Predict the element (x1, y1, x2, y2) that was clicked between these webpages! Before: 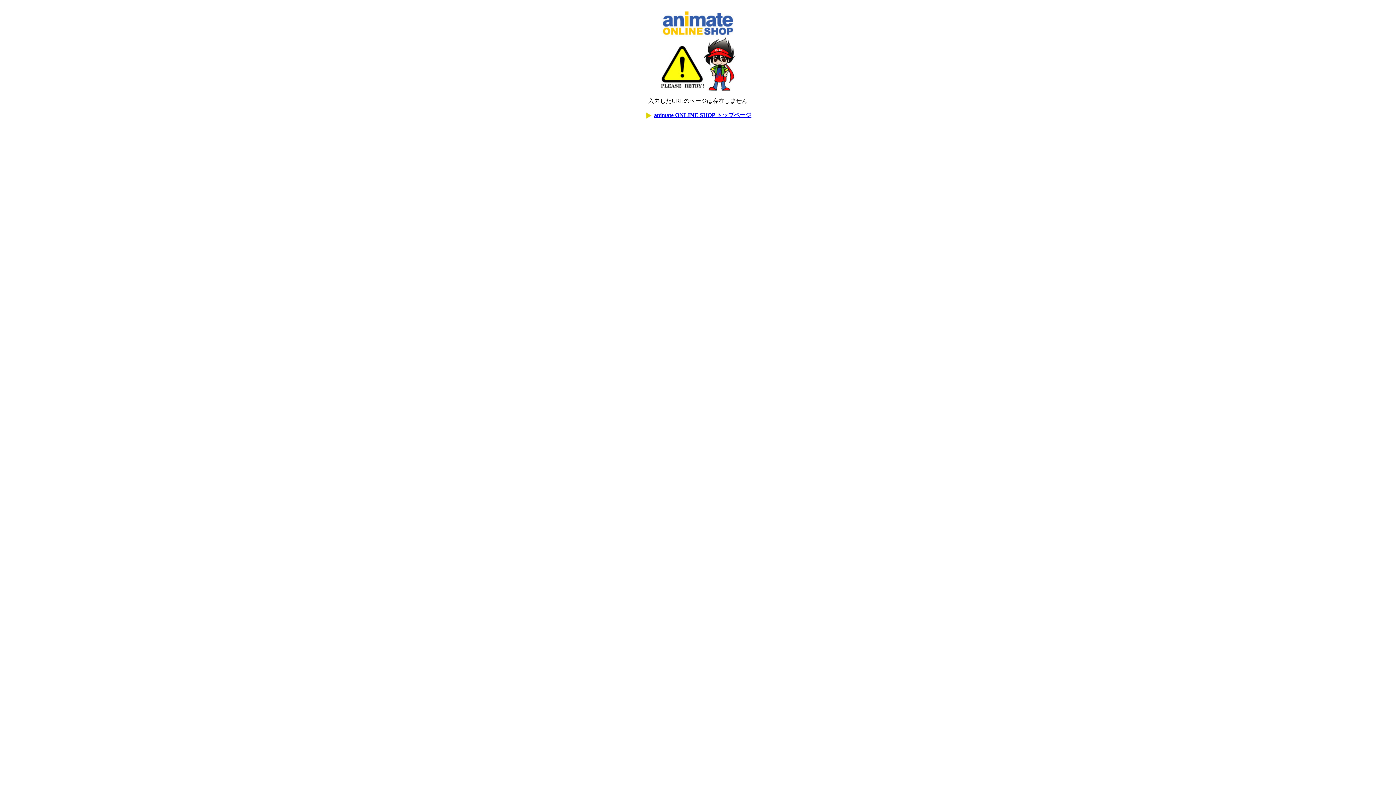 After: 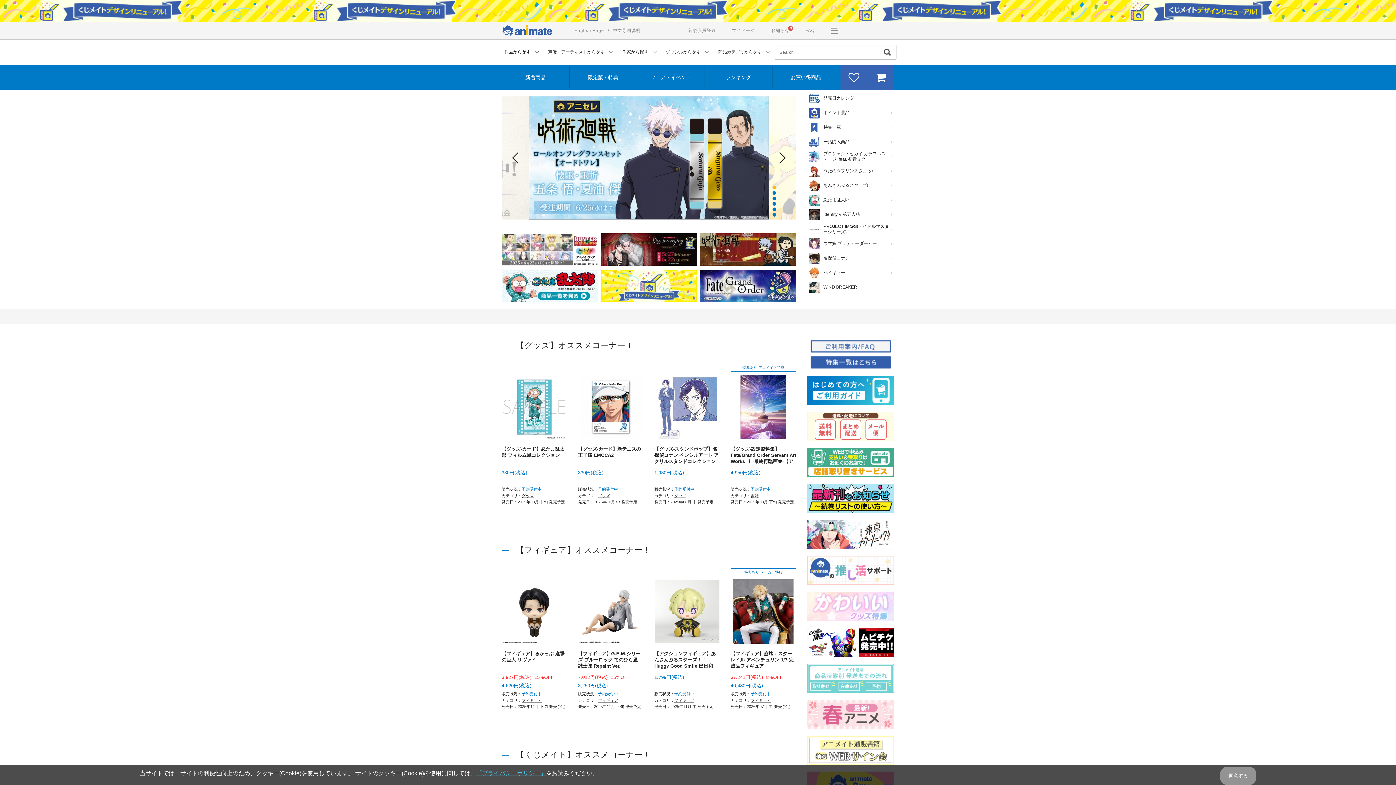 Action: label: animate ONLINE SHOP トップページ bbox: (654, 112, 751, 118)